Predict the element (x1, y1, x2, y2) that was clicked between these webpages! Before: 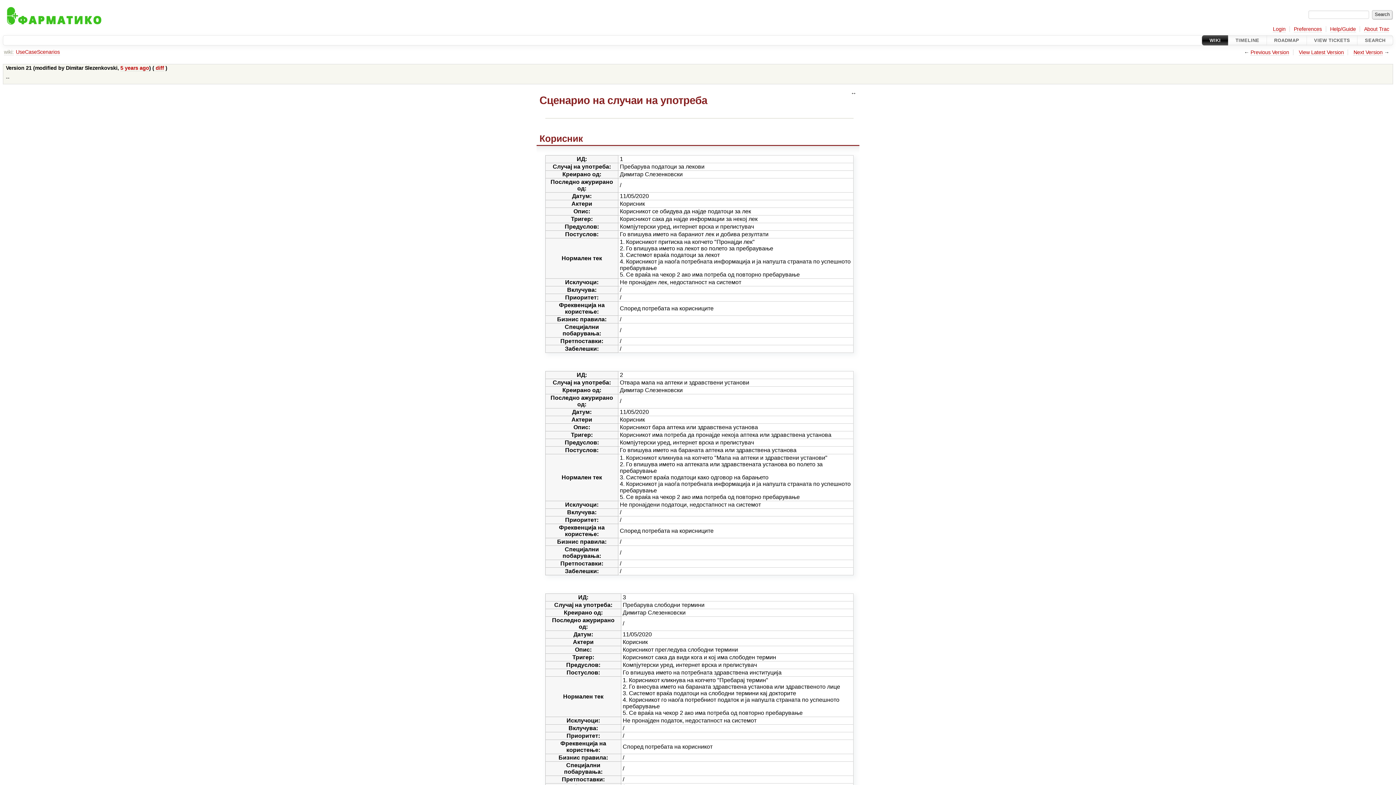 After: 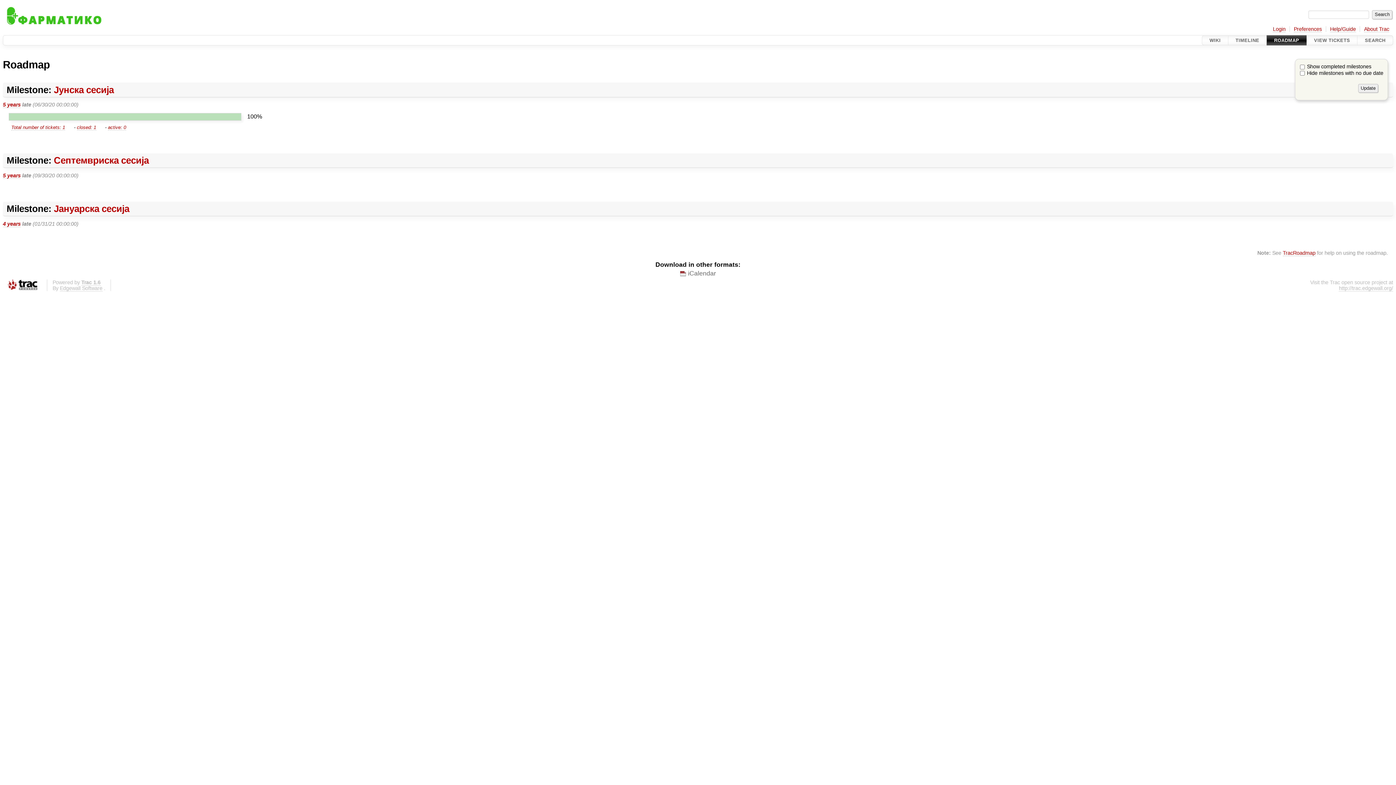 Action: label: ROADMAP bbox: (1267, 35, 1306, 45)